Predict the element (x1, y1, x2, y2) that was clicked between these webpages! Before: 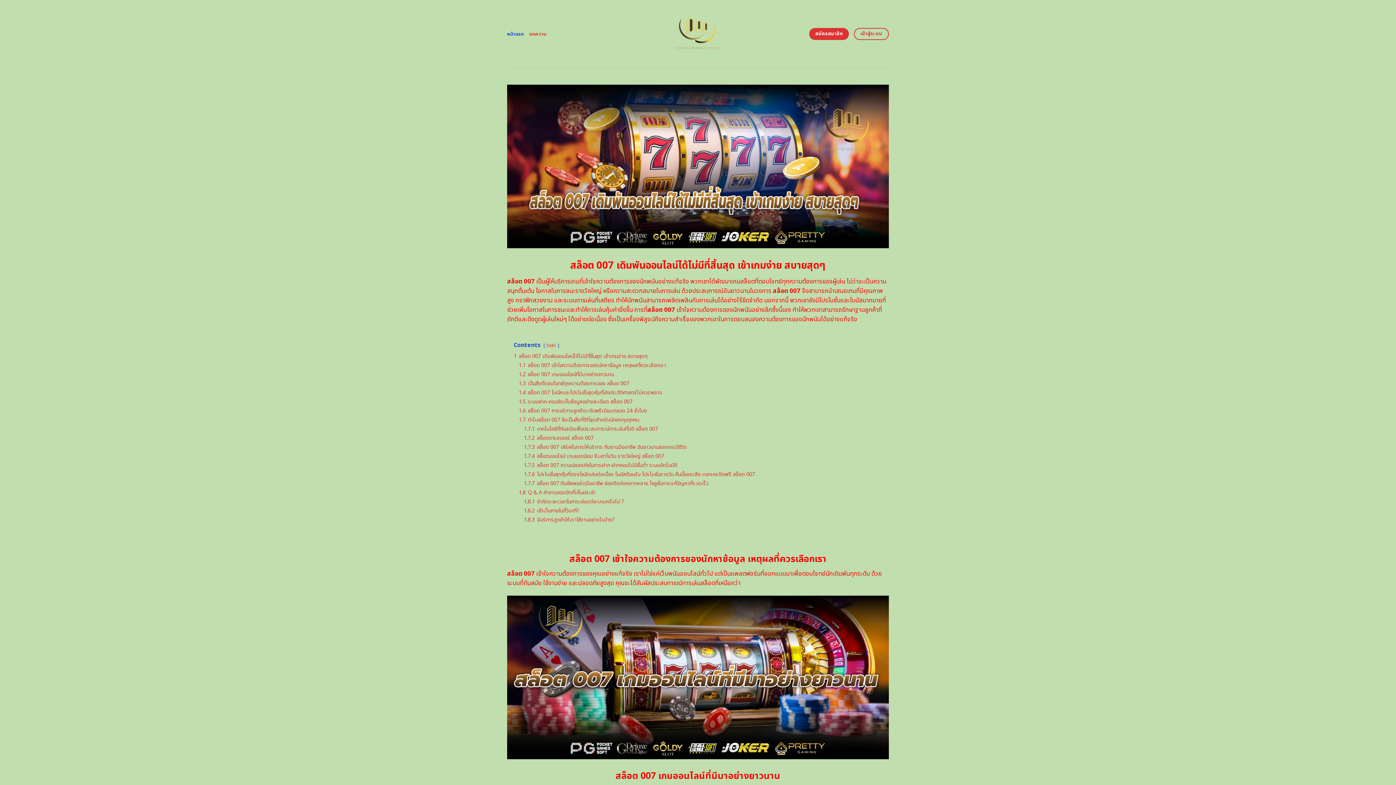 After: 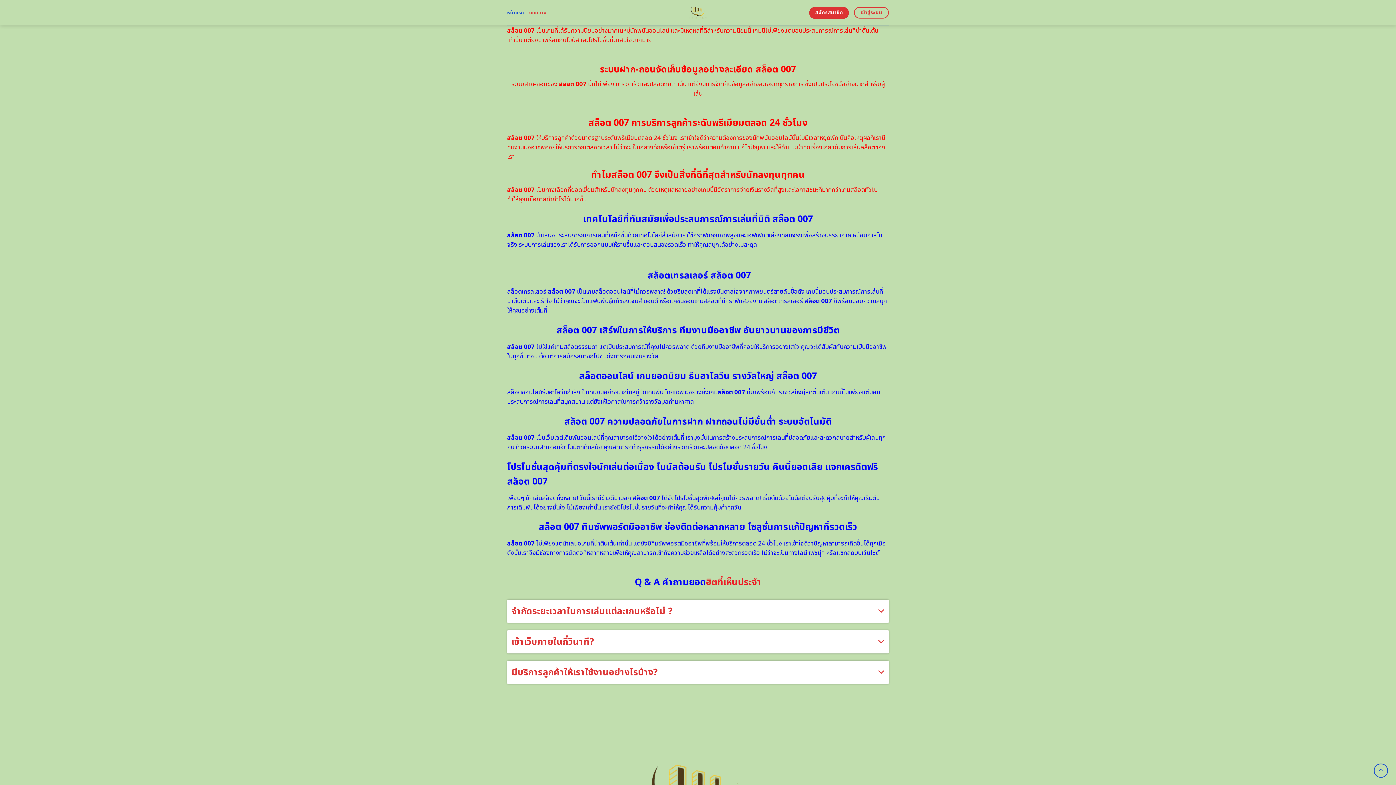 Action: bbox: (518, 388, 662, 396) label: 1.4 สล็อต 007 โบนัสและโปรโมชั่นสุดคุ้มที่นักประวัติศาสตร์ไม่ควรพลาด